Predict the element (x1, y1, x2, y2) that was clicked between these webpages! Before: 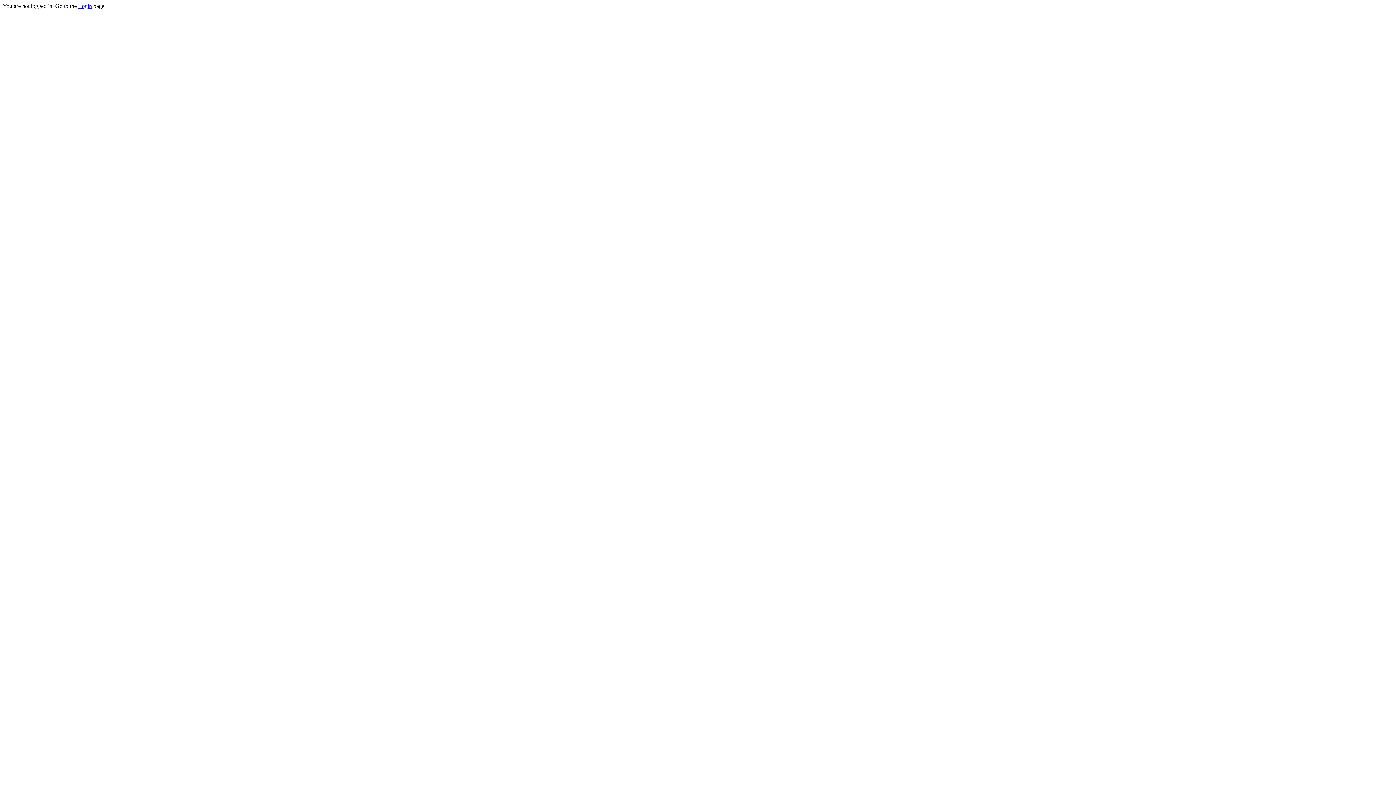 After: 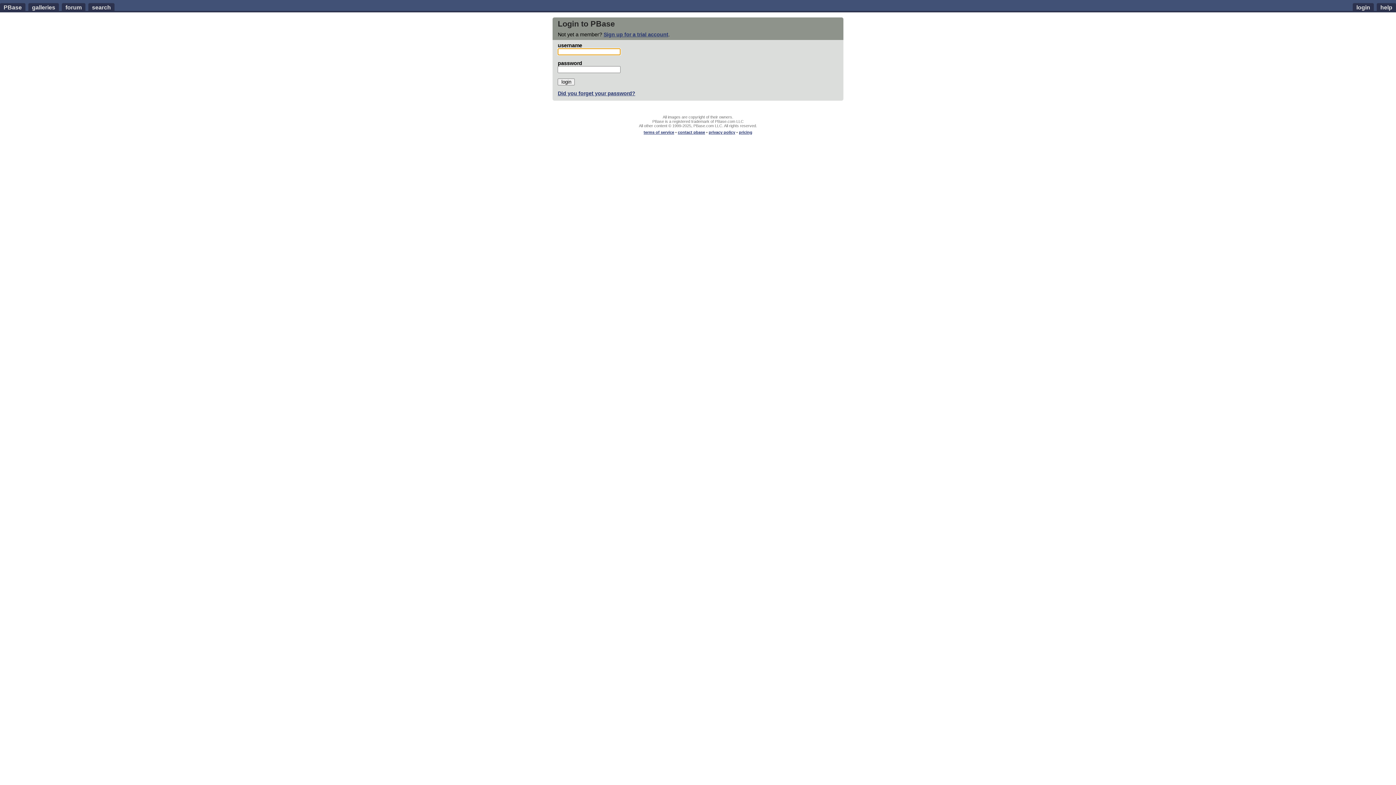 Action: label: Login bbox: (78, 2, 92, 9)